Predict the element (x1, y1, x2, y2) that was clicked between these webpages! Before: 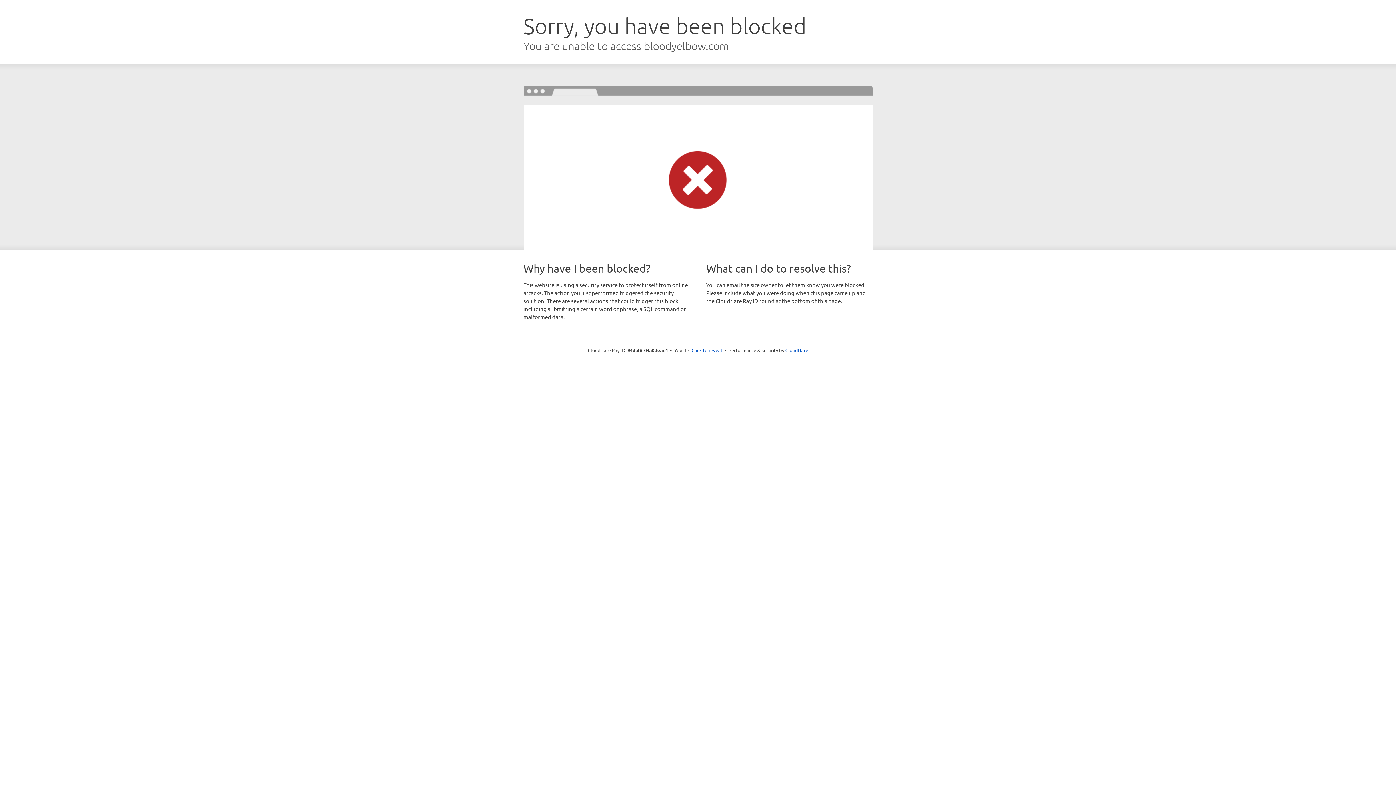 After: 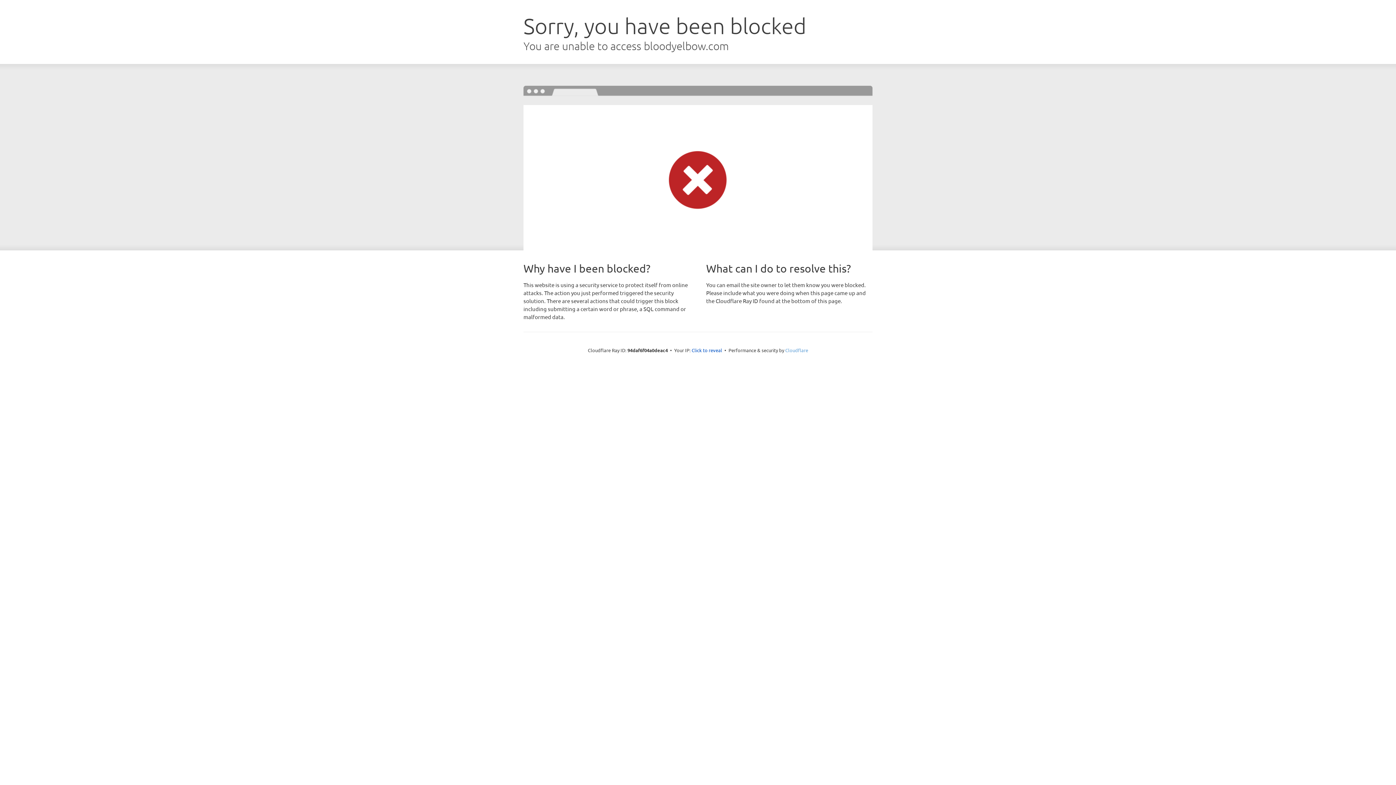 Action: bbox: (785, 347, 808, 353) label: Cloudflare